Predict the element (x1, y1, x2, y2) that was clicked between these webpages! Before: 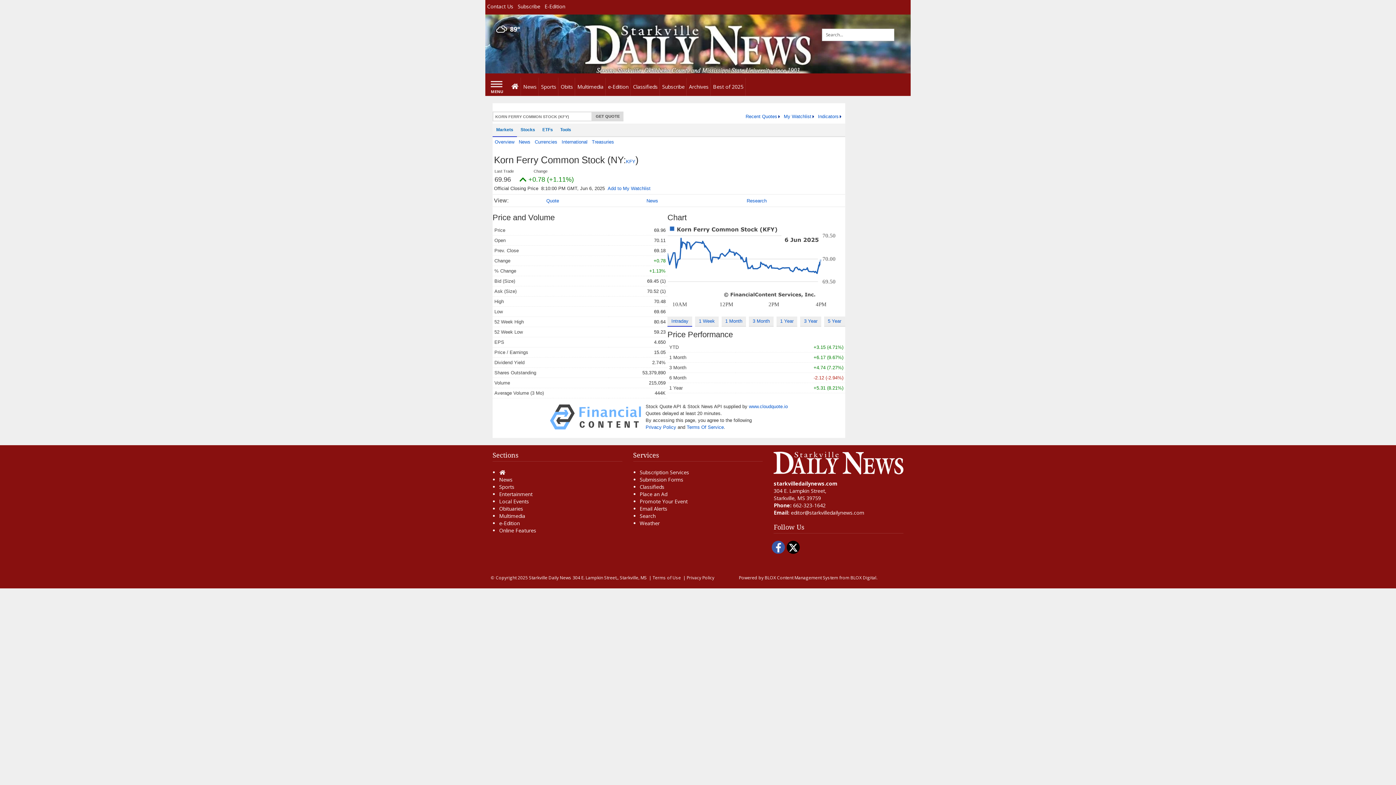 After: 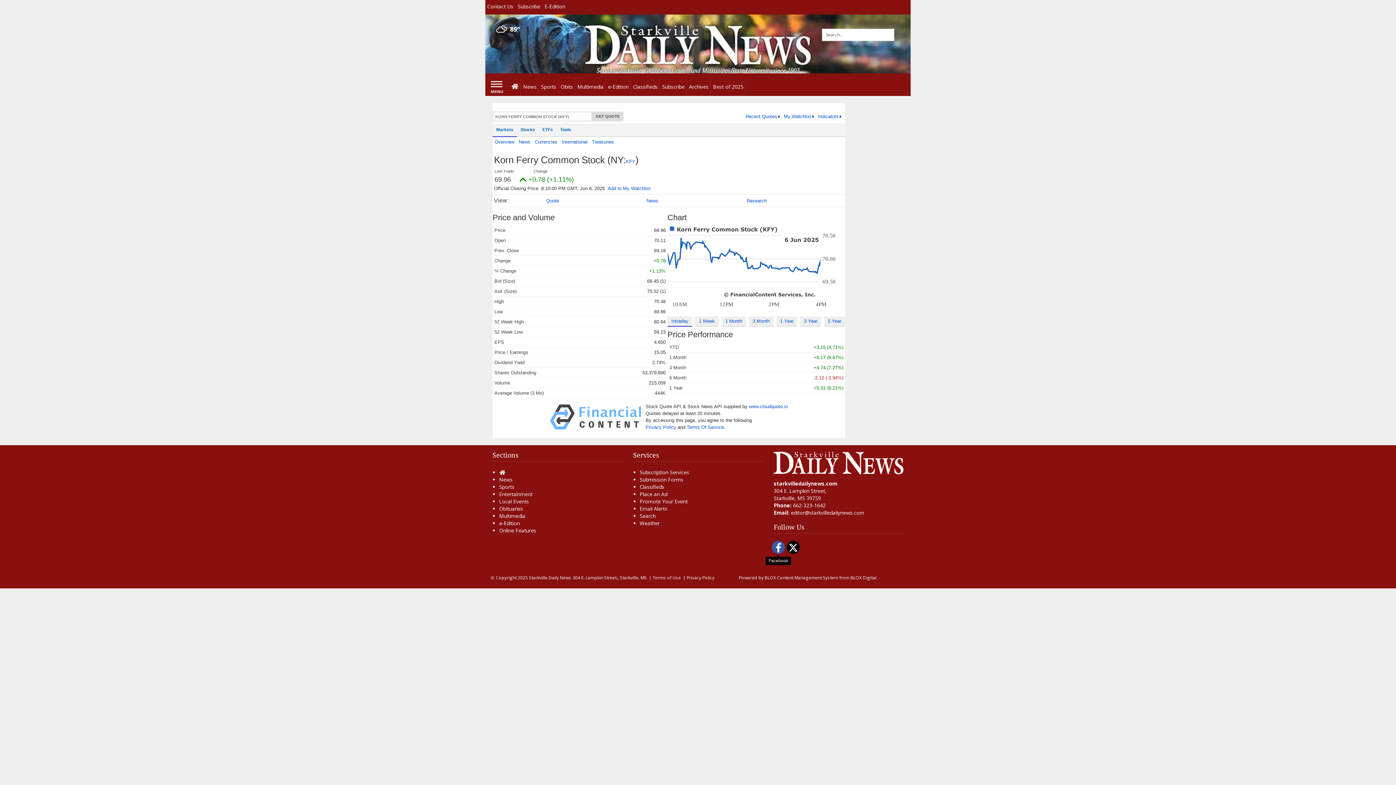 Action: bbox: (772, 541, 785, 554) label: Facebook